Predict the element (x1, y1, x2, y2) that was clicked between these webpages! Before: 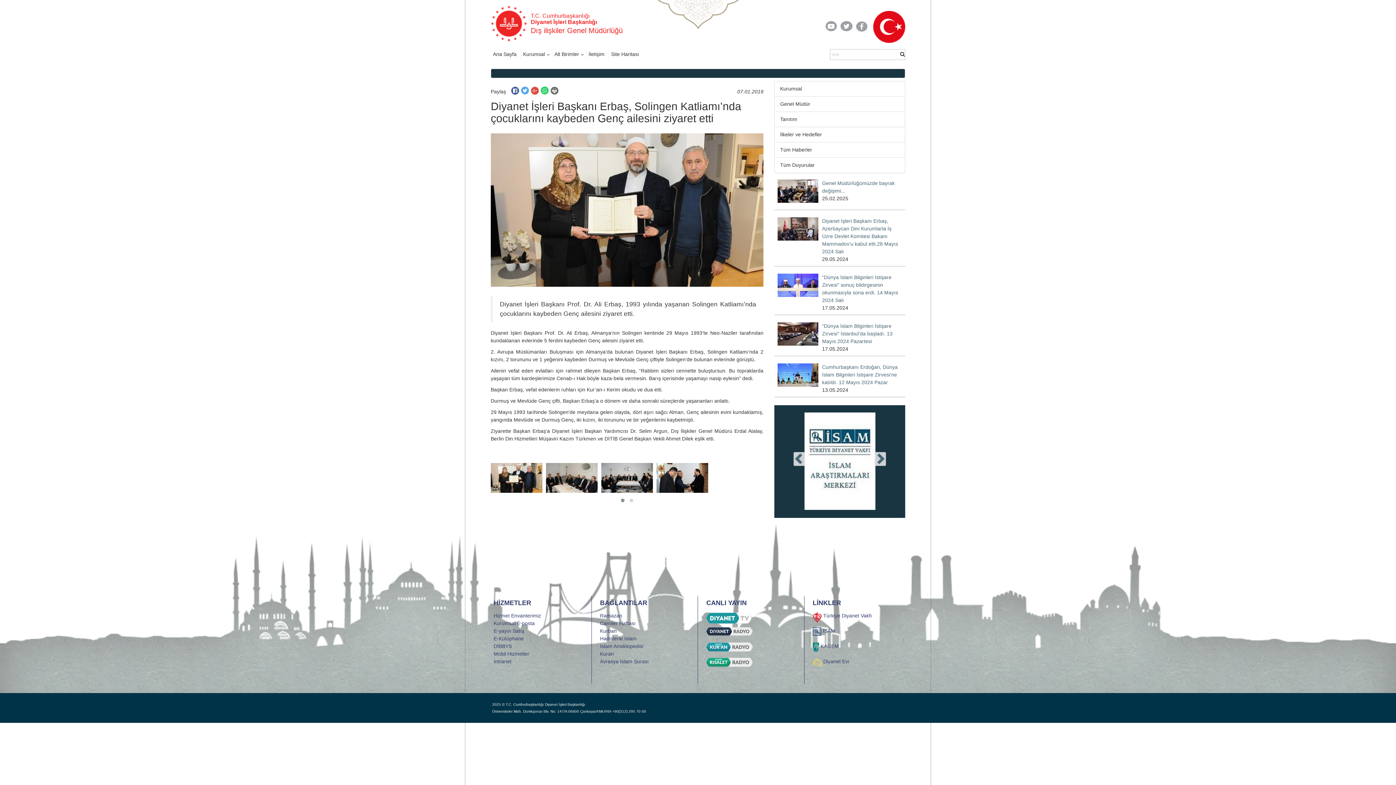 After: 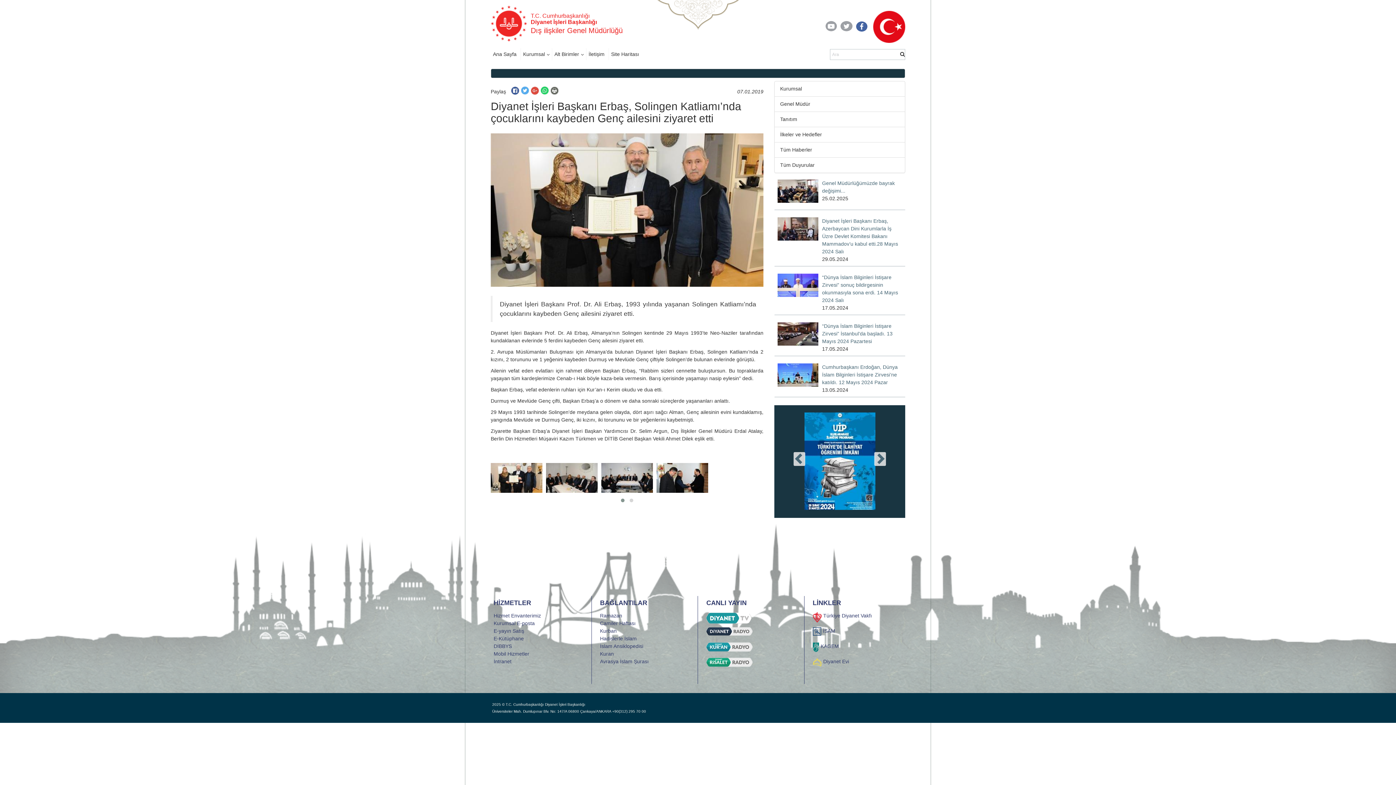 Action: bbox: (856, 23, 867, 29)